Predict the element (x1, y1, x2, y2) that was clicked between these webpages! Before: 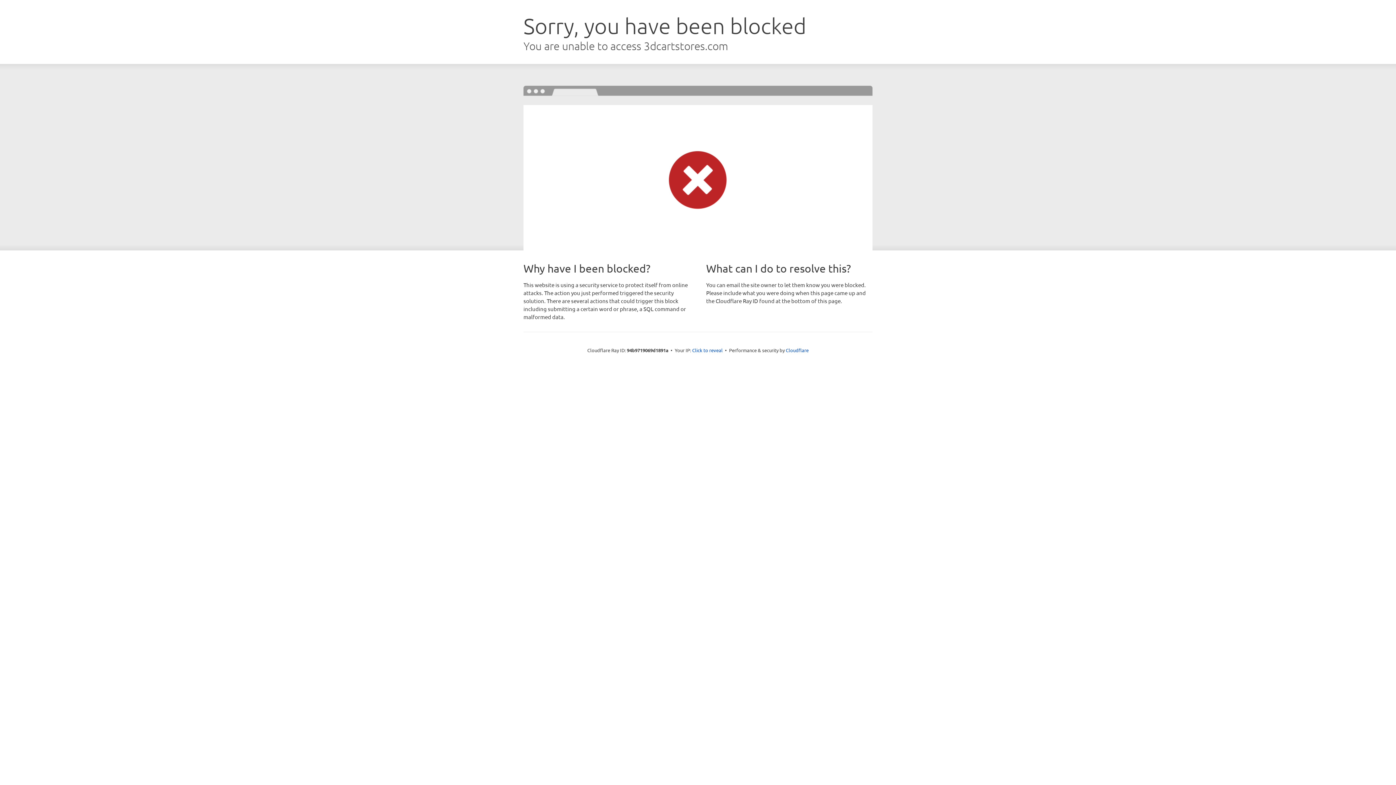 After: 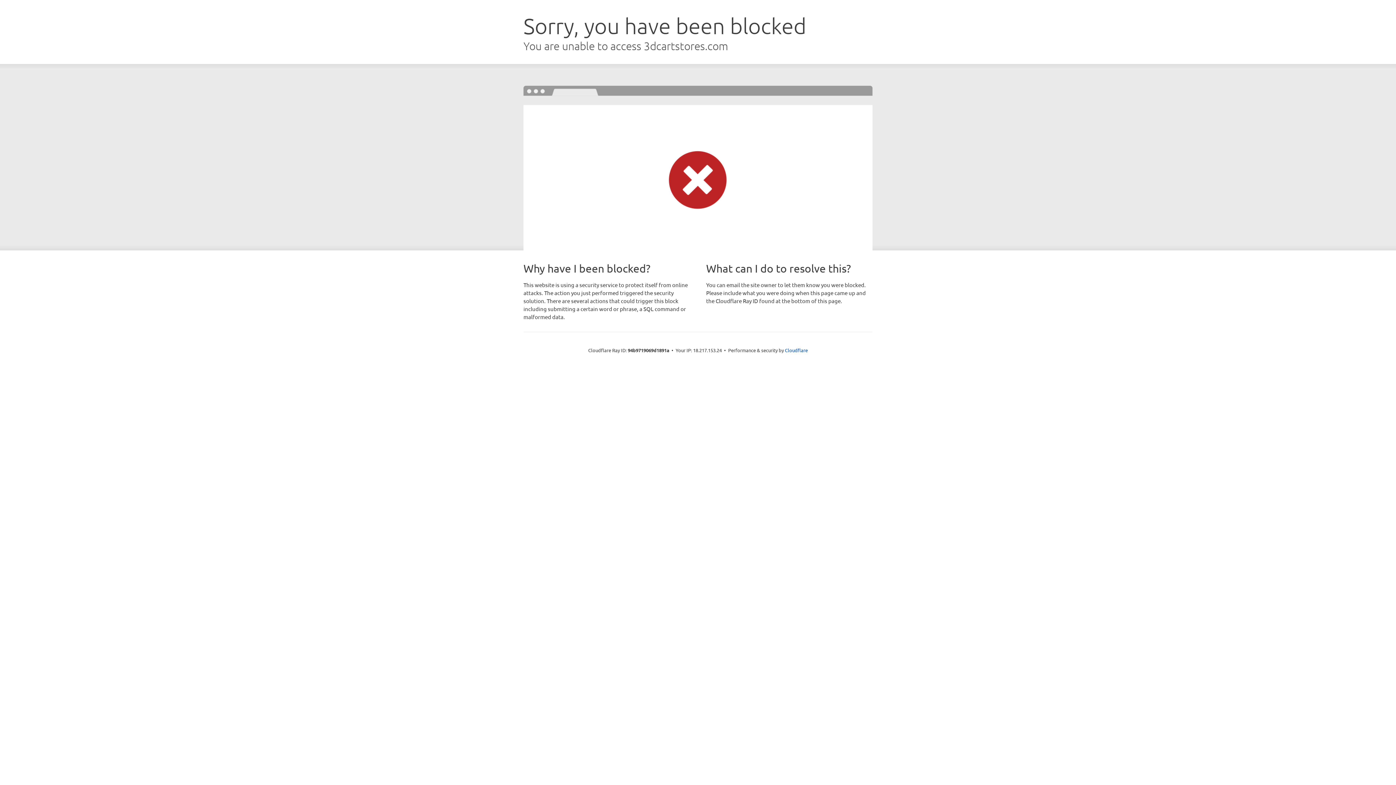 Action: bbox: (692, 346, 722, 353) label: Click to reveal